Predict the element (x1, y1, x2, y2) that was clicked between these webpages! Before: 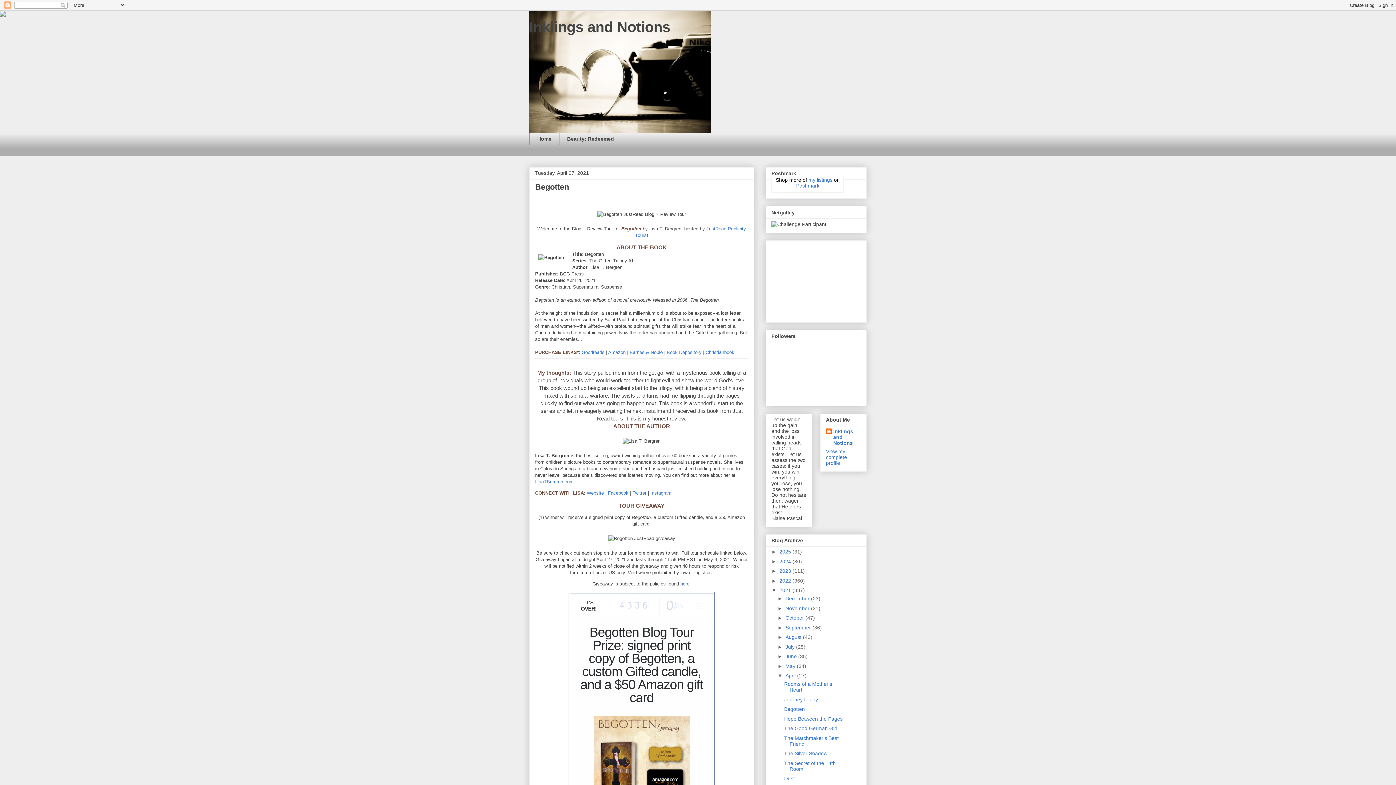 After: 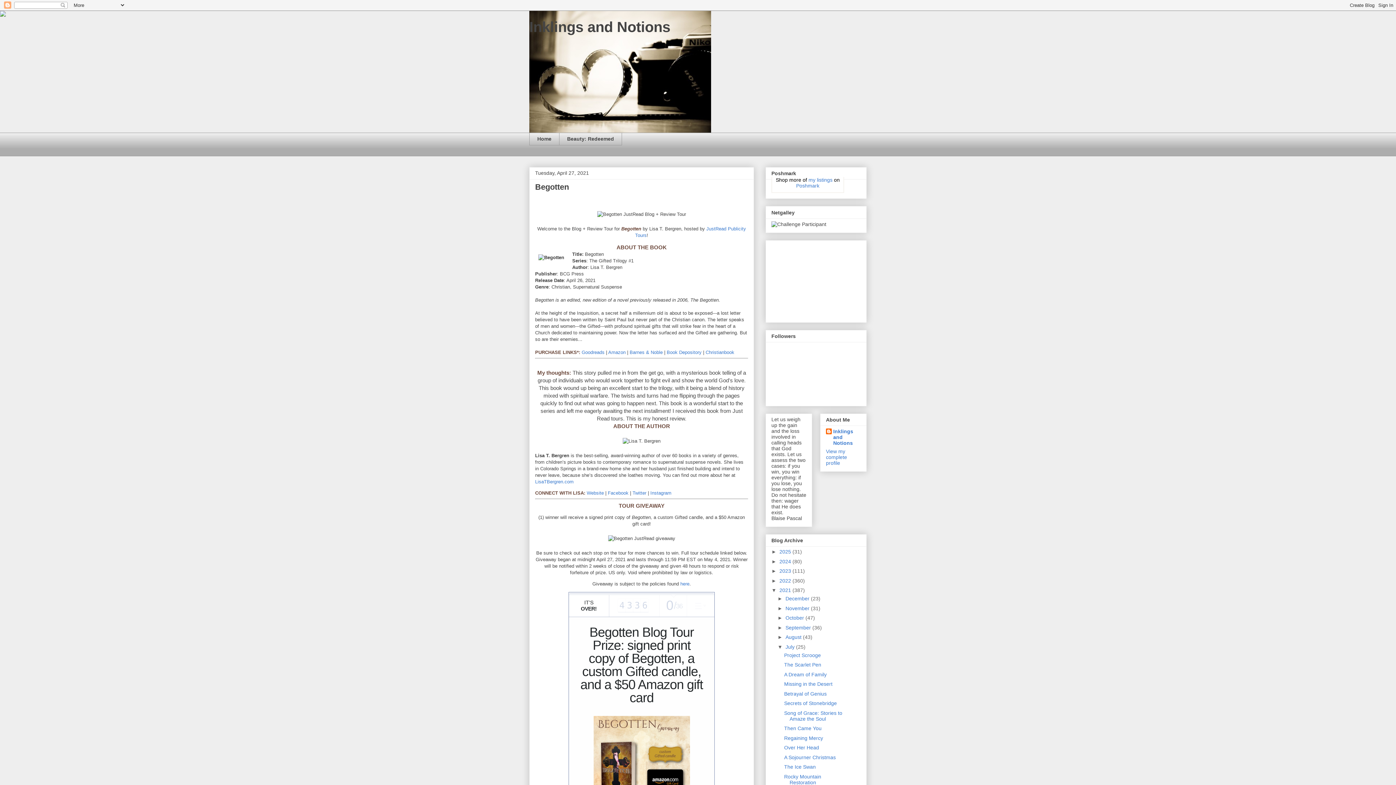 Action: label: ►   bbox: (777, 644, 785, 650)